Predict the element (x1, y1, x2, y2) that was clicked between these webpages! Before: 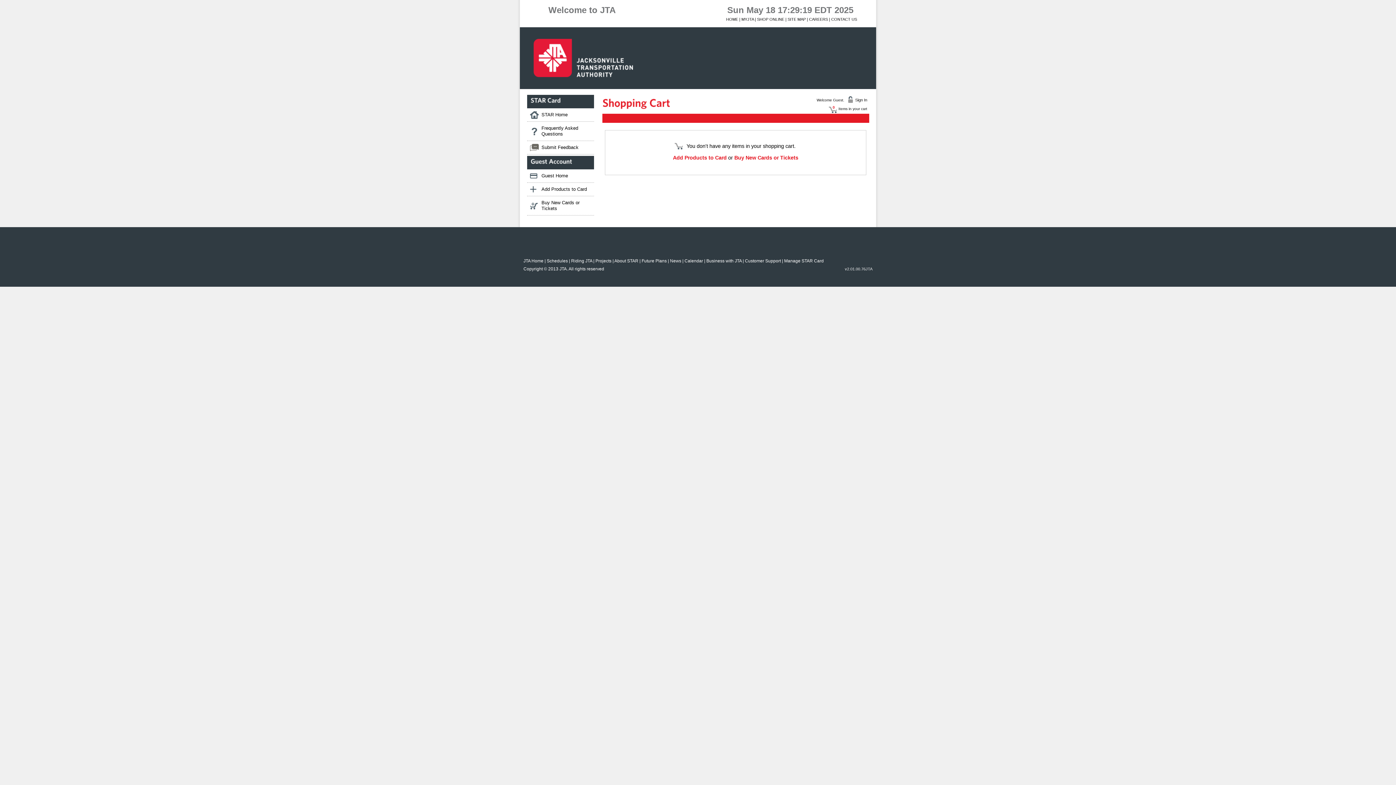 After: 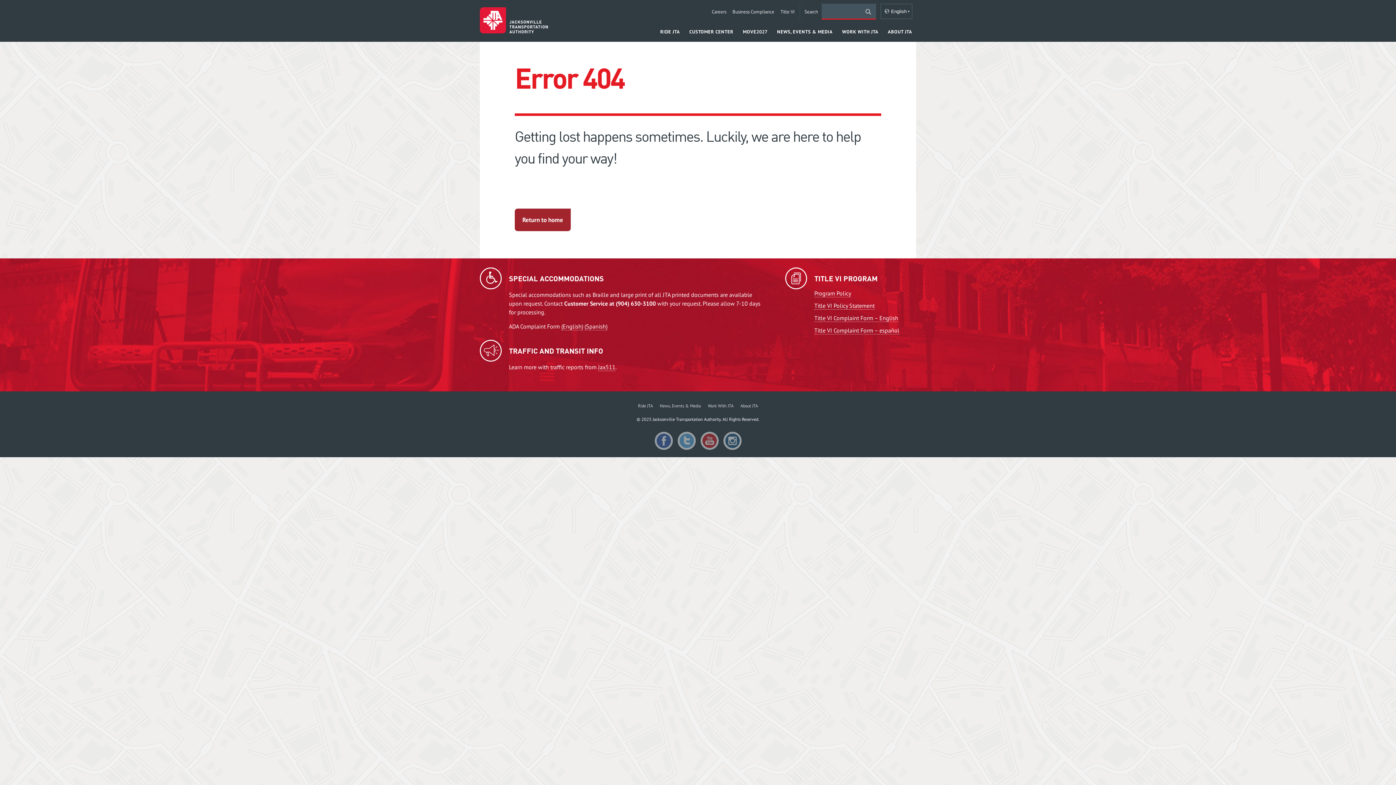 Action: label: CONTACT US bbox: (831, 17, 857, 21)